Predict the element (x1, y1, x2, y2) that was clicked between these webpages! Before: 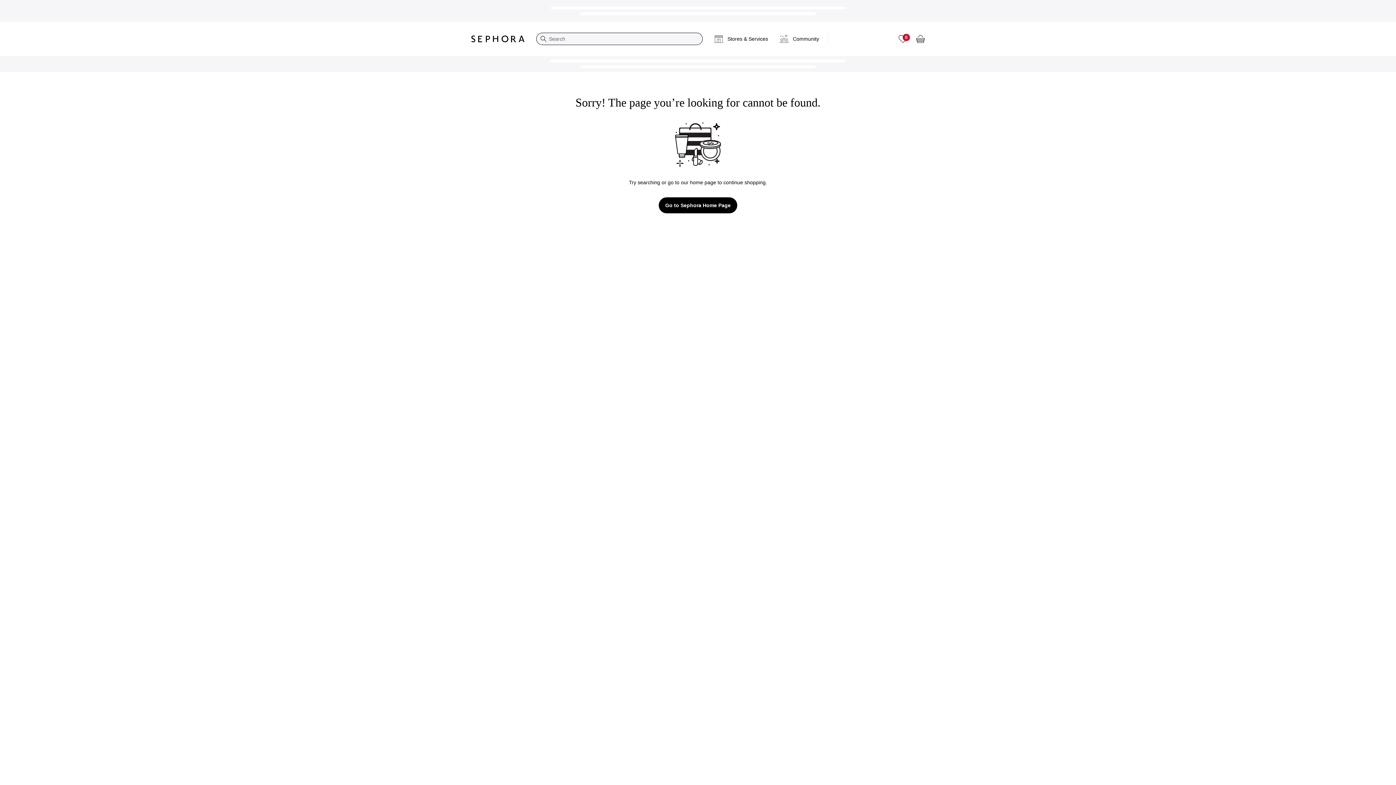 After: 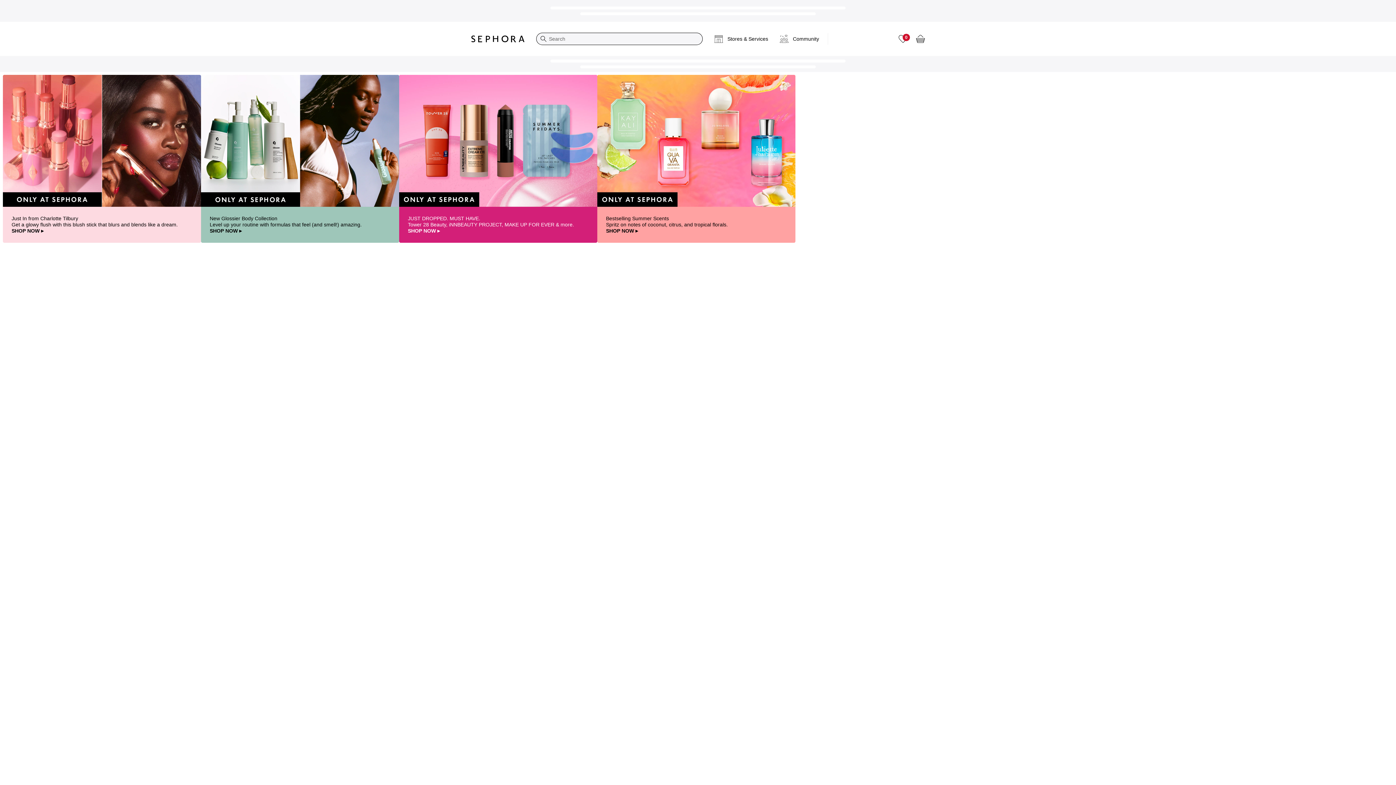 Action: bbox: (465, 29, 530, 48) label: Sephora Homepage